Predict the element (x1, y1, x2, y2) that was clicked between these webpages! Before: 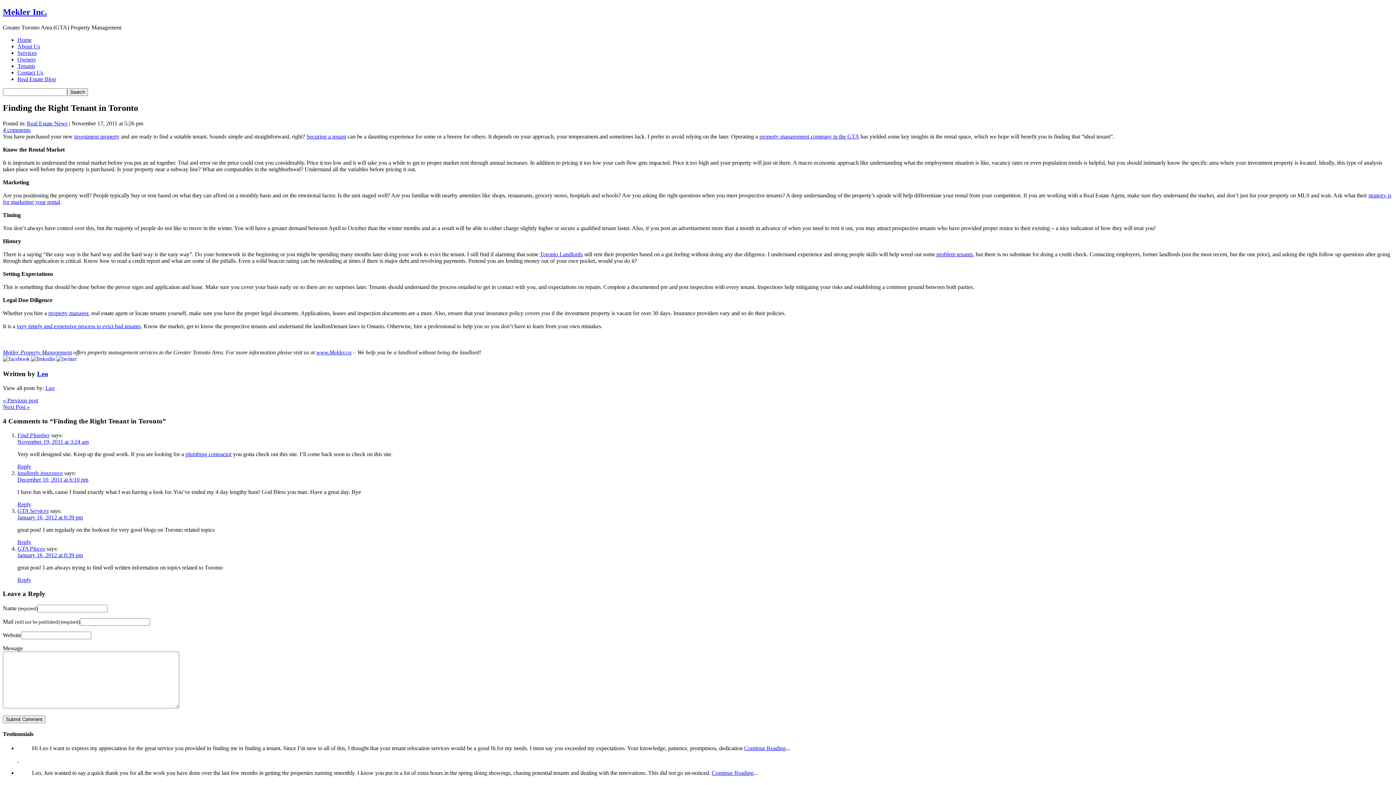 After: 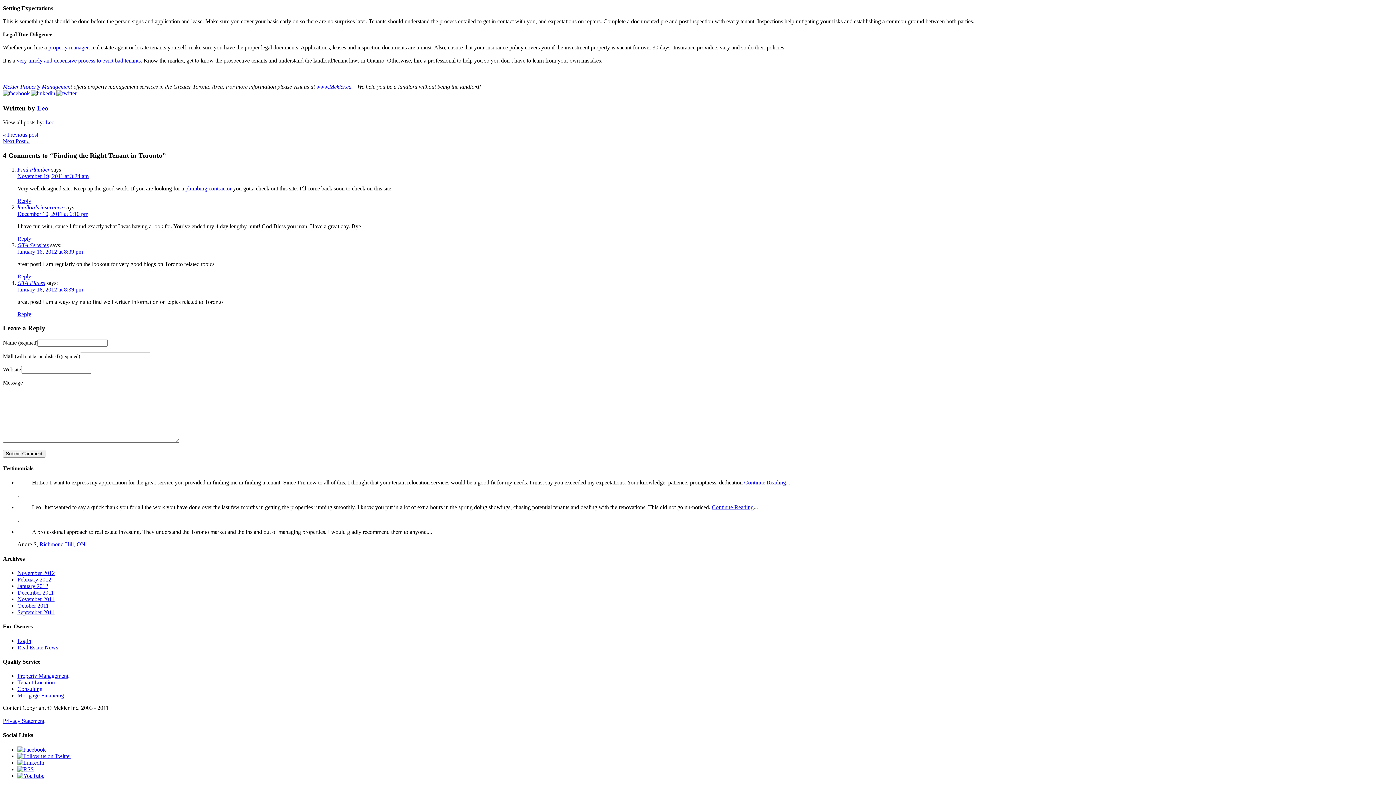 Action: label: January 16, 2012 at 8:39 pm bbox: (17, 514, 82, 520)